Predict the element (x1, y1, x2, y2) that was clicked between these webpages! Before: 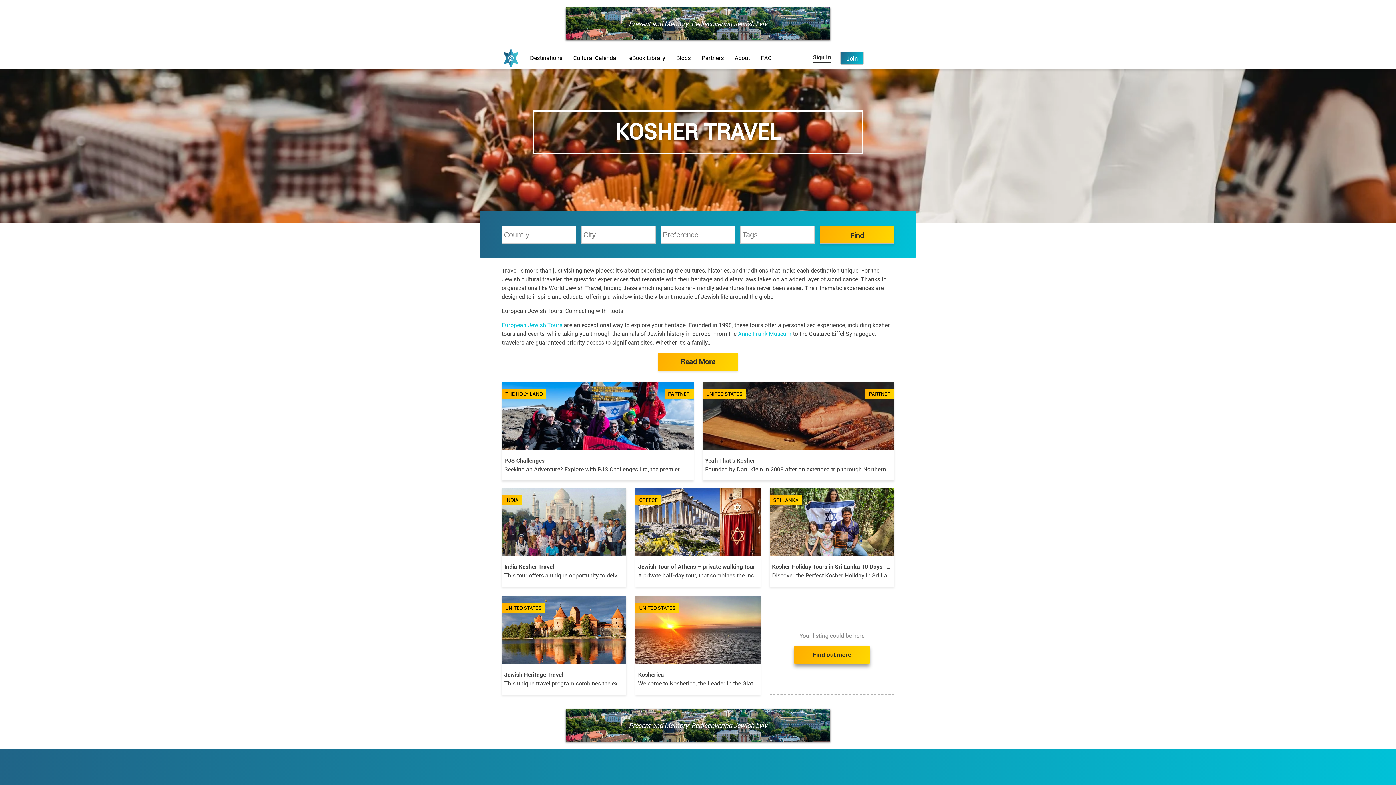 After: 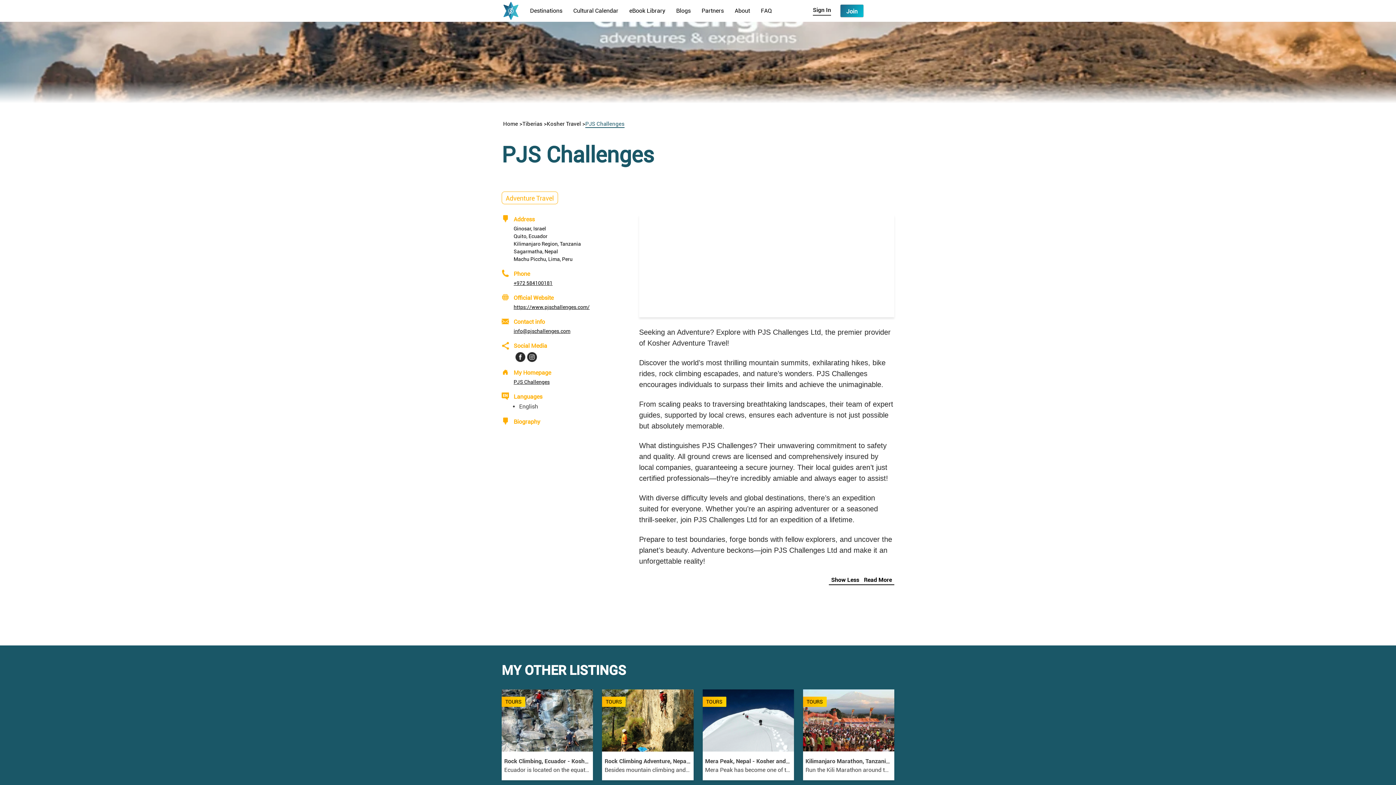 Action: label: THE HOLY LAND
PARTNER
PJS Challenges

Seeking an Adventure? Explore with PJS Challenges Ltd, the premier provider of Kosher Adventure Travel! Discover the world’s most thrilling mountain summits, exhilarating hikes, bike rides, rock climbing escapades, and nature’s wonders. PJS Challenges encourages individuals to surpass their limits and achieve the unimaginable. From scaling peaks to traversing breathtaking bbox: (501, 381, 693, 480)